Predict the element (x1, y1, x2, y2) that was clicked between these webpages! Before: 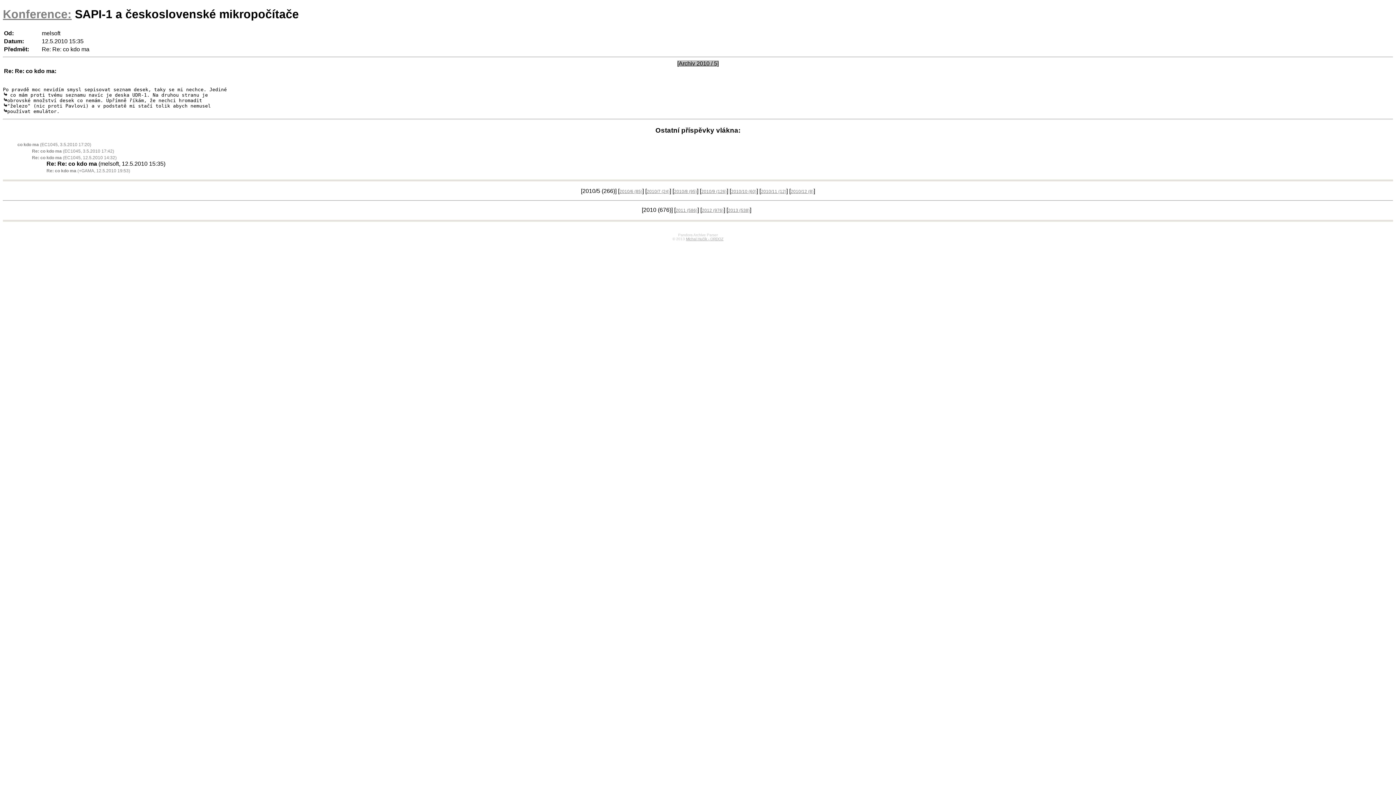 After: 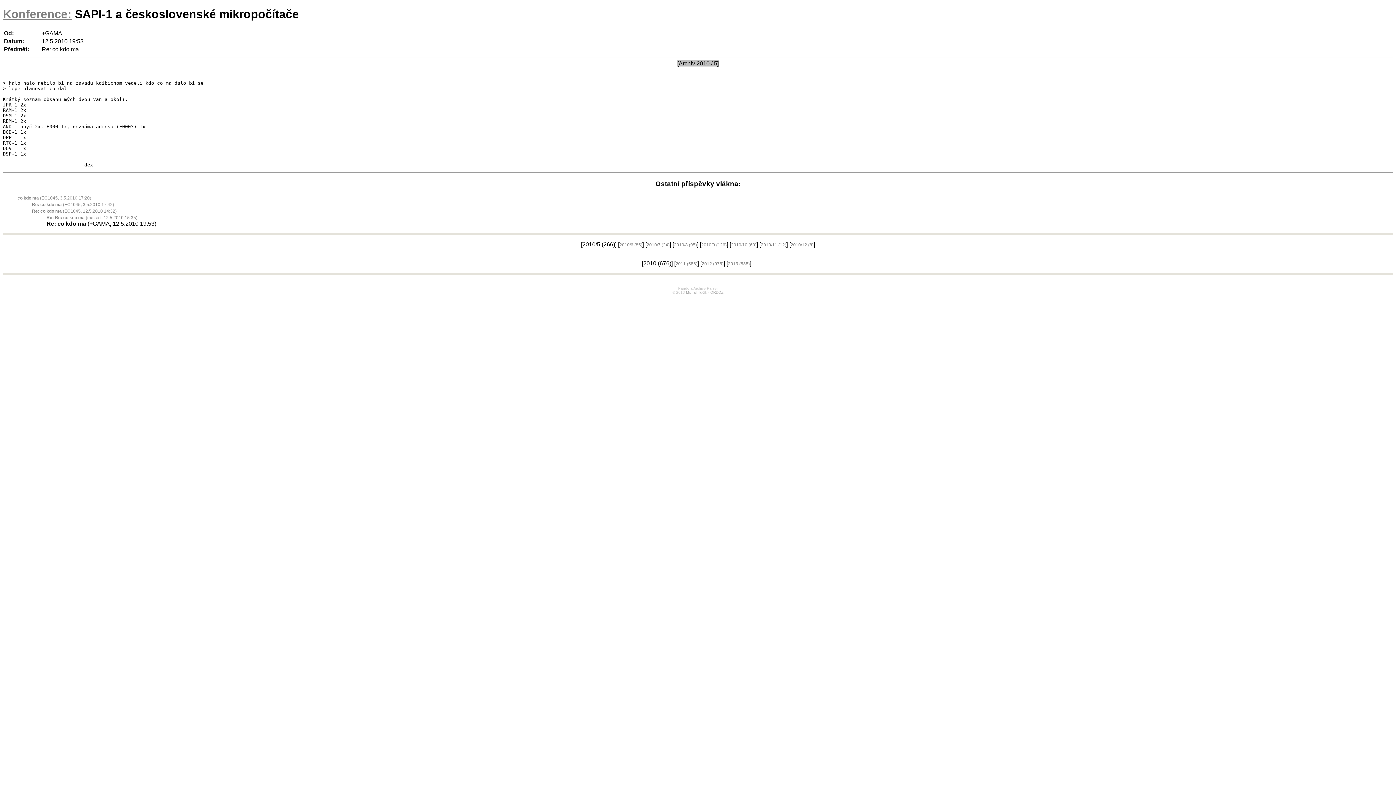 Action: bbox: (46, 168, 130, 173) label: Re: co kdo ma (+GAMA, 12.5.2010 19:53)